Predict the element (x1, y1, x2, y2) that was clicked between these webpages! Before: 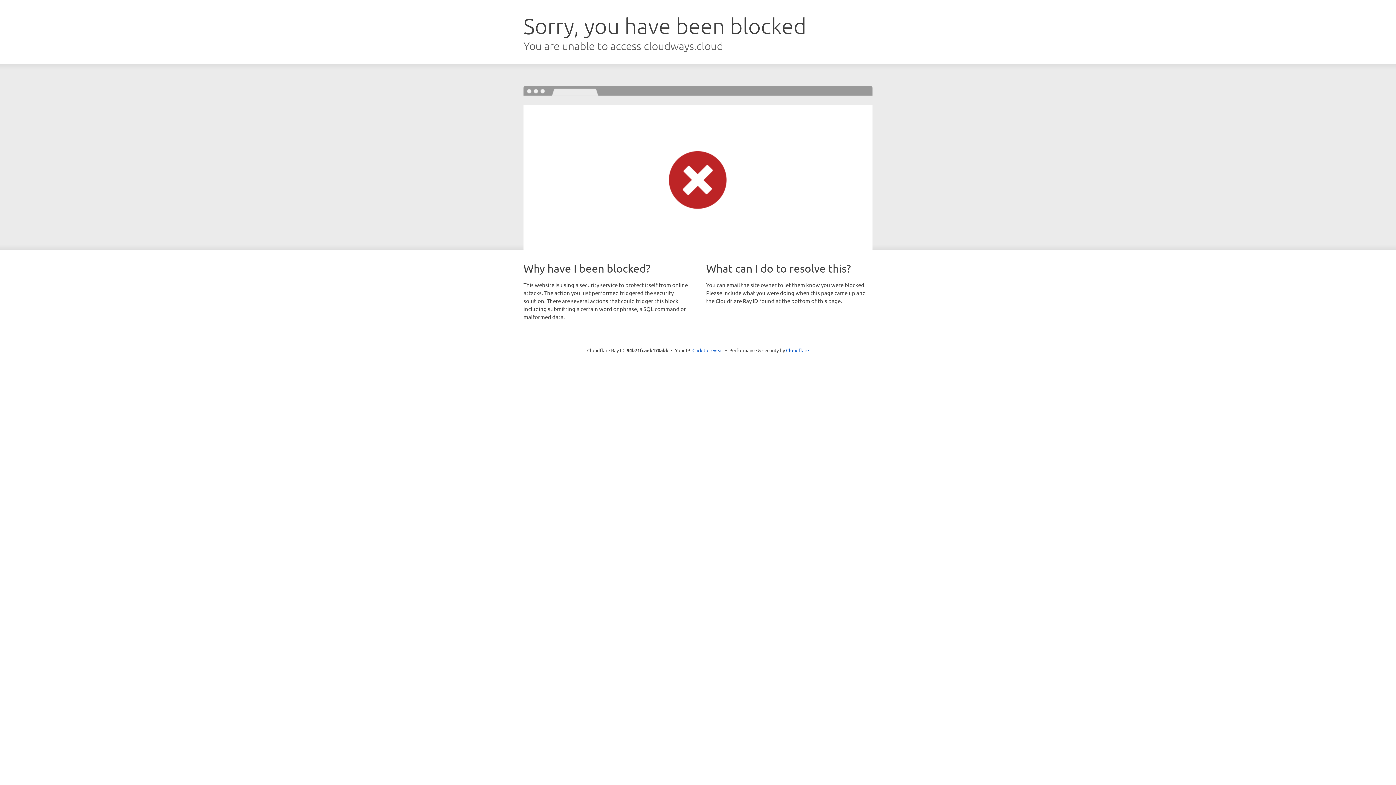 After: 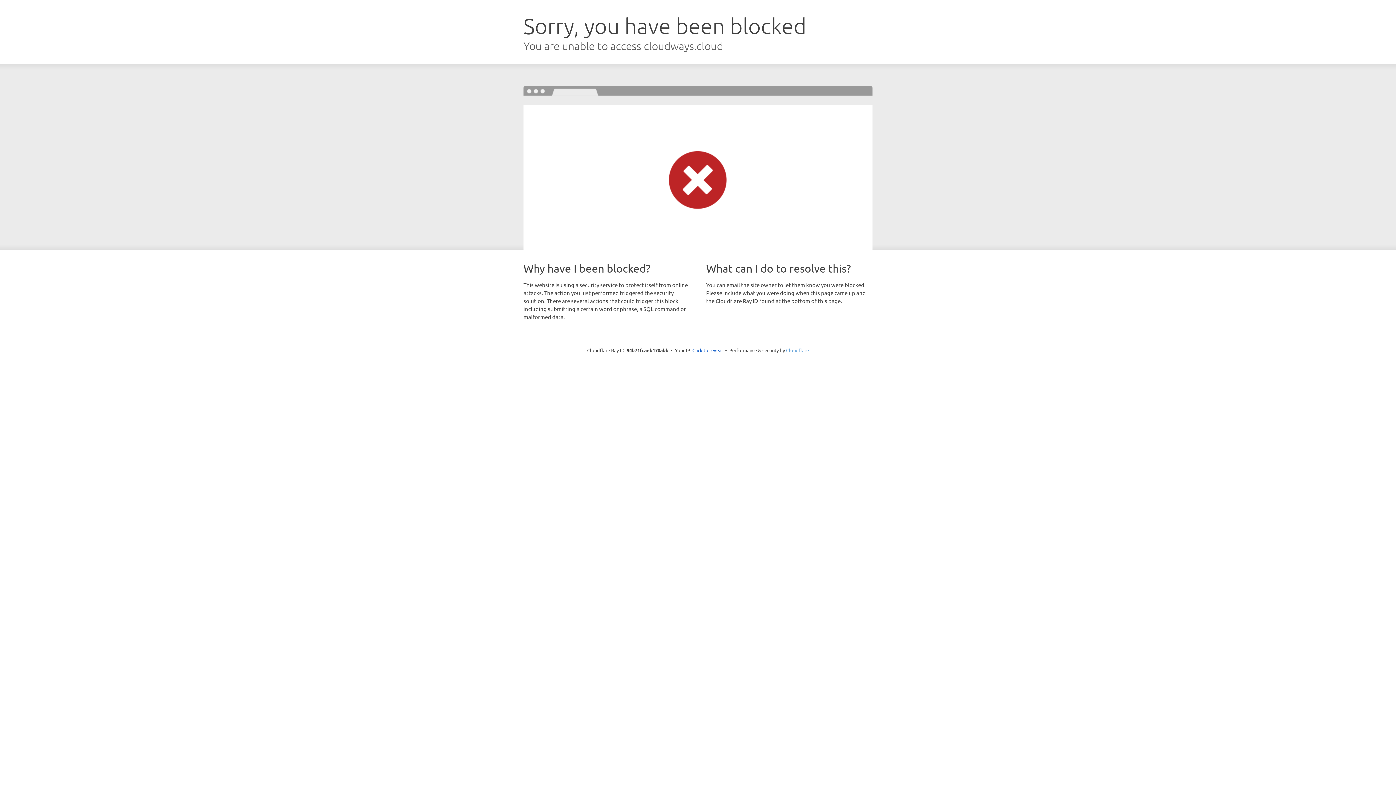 Action: label: Cloudflare bbox: (786, 347, 809, 353)